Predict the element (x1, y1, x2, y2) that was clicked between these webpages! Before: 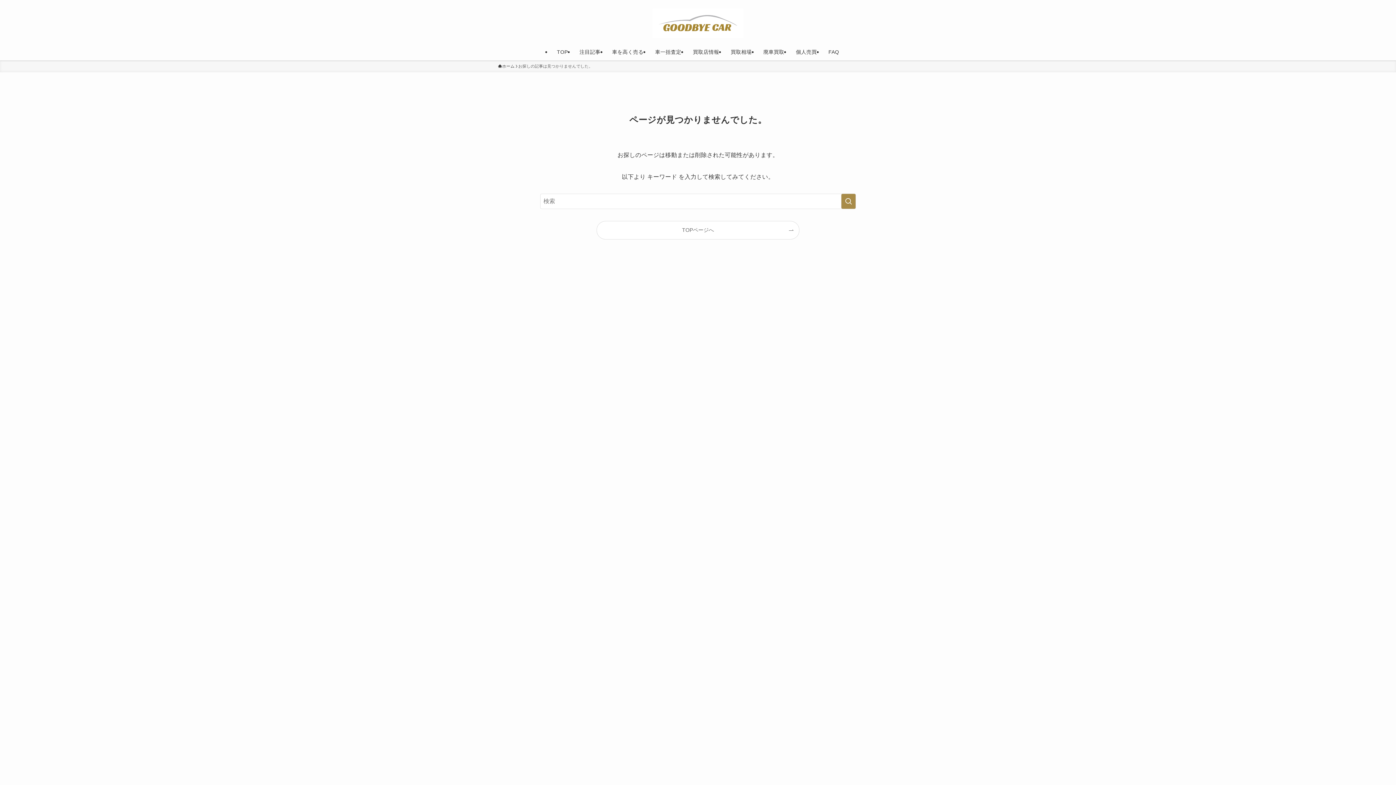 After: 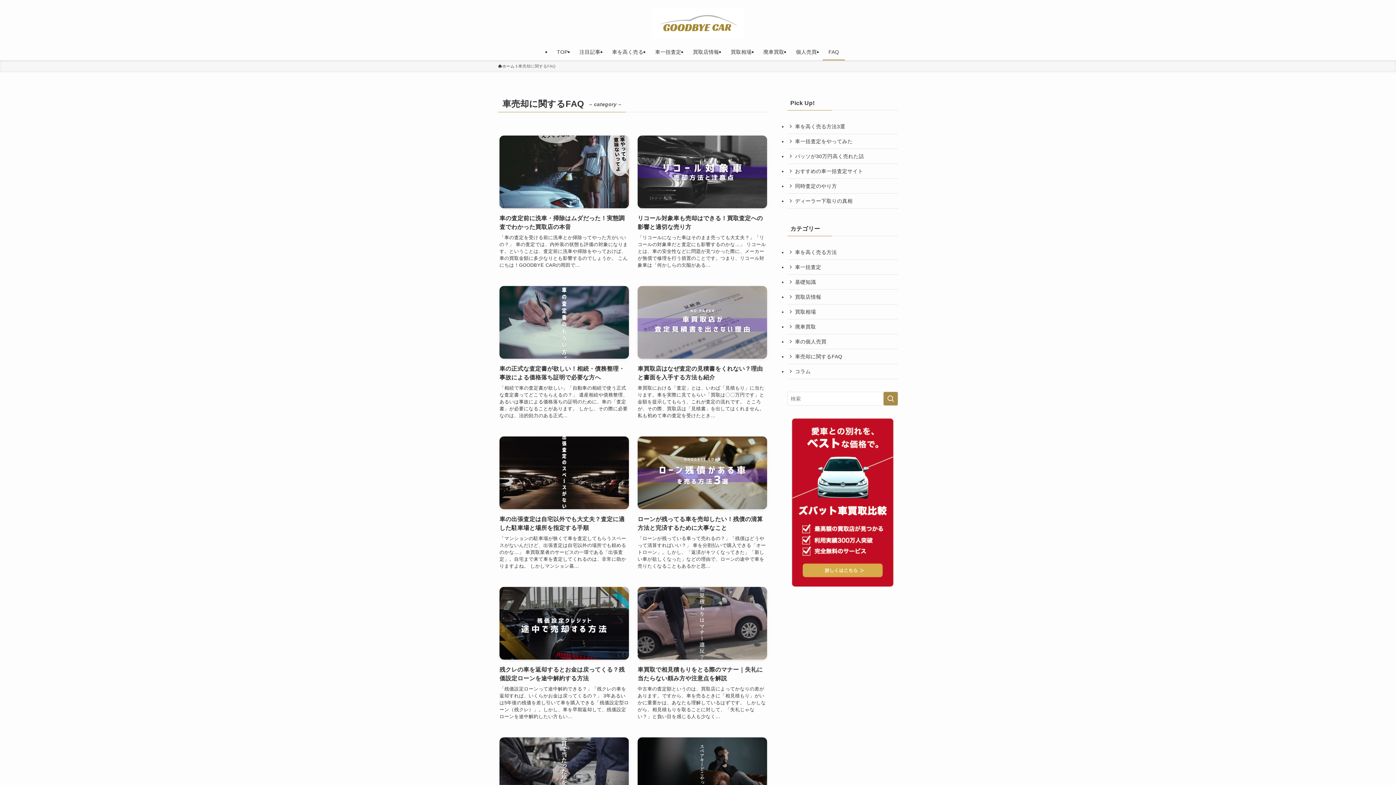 Action: bbox: (822, 43, 845, 60) label: FAQ